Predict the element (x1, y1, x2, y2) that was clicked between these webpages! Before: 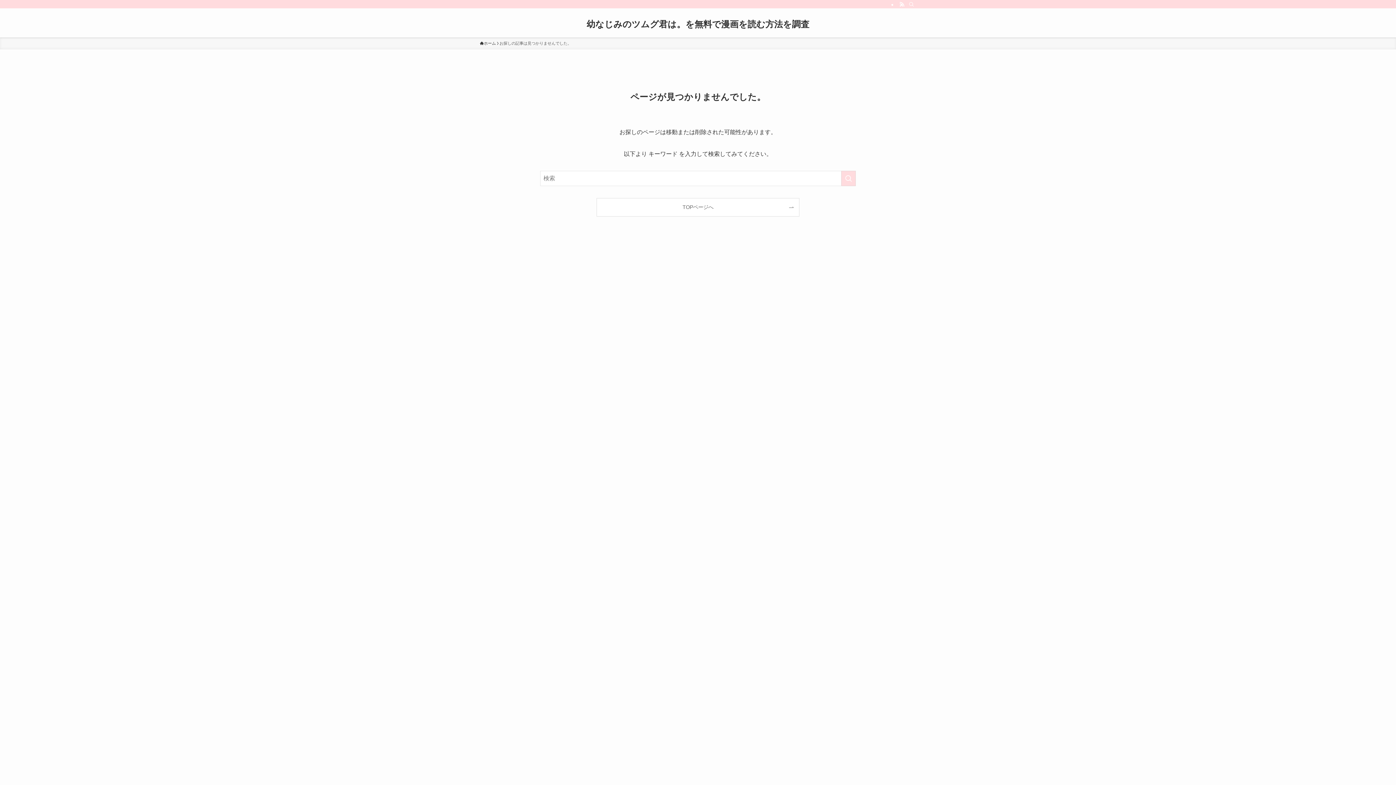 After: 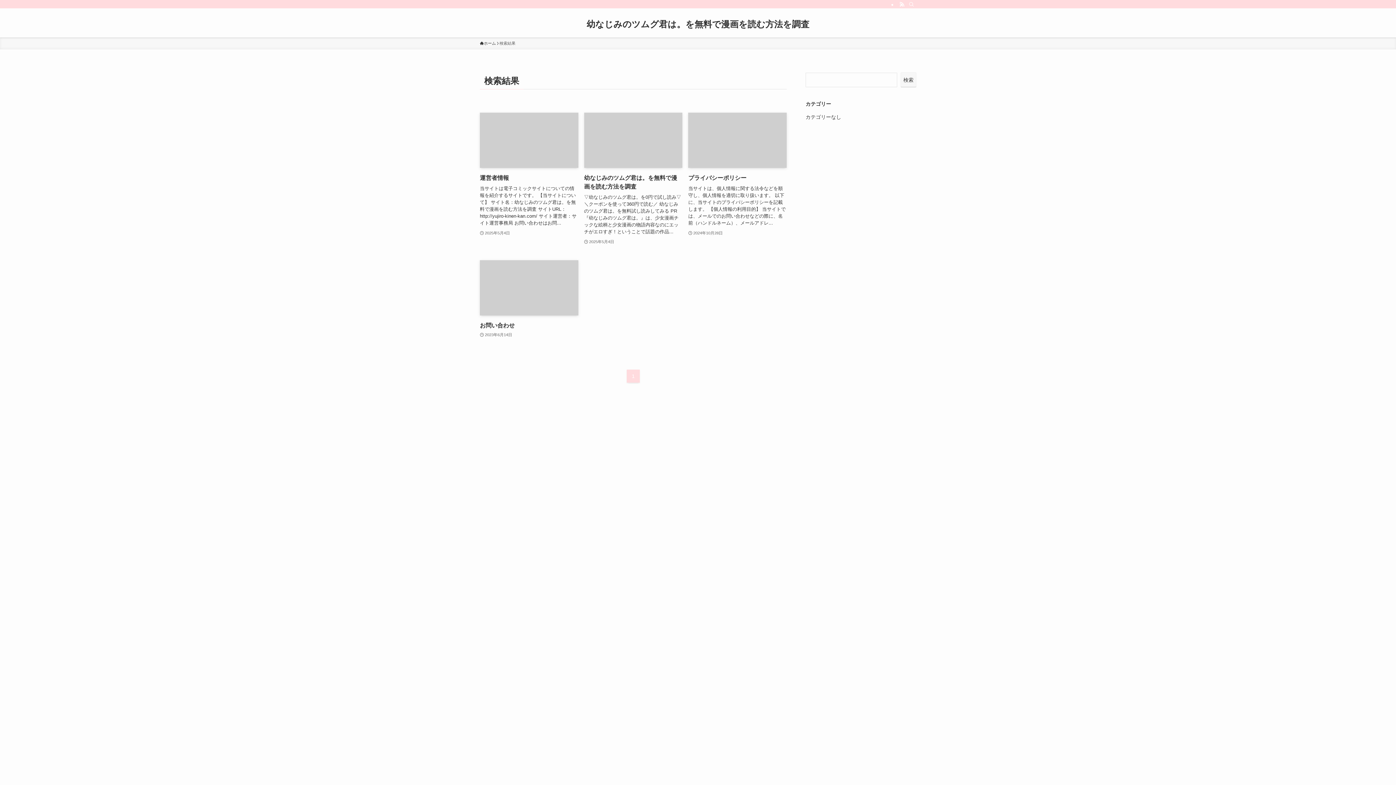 Action: label: 検索を実行する bbox: (841, 170, 856, 186)